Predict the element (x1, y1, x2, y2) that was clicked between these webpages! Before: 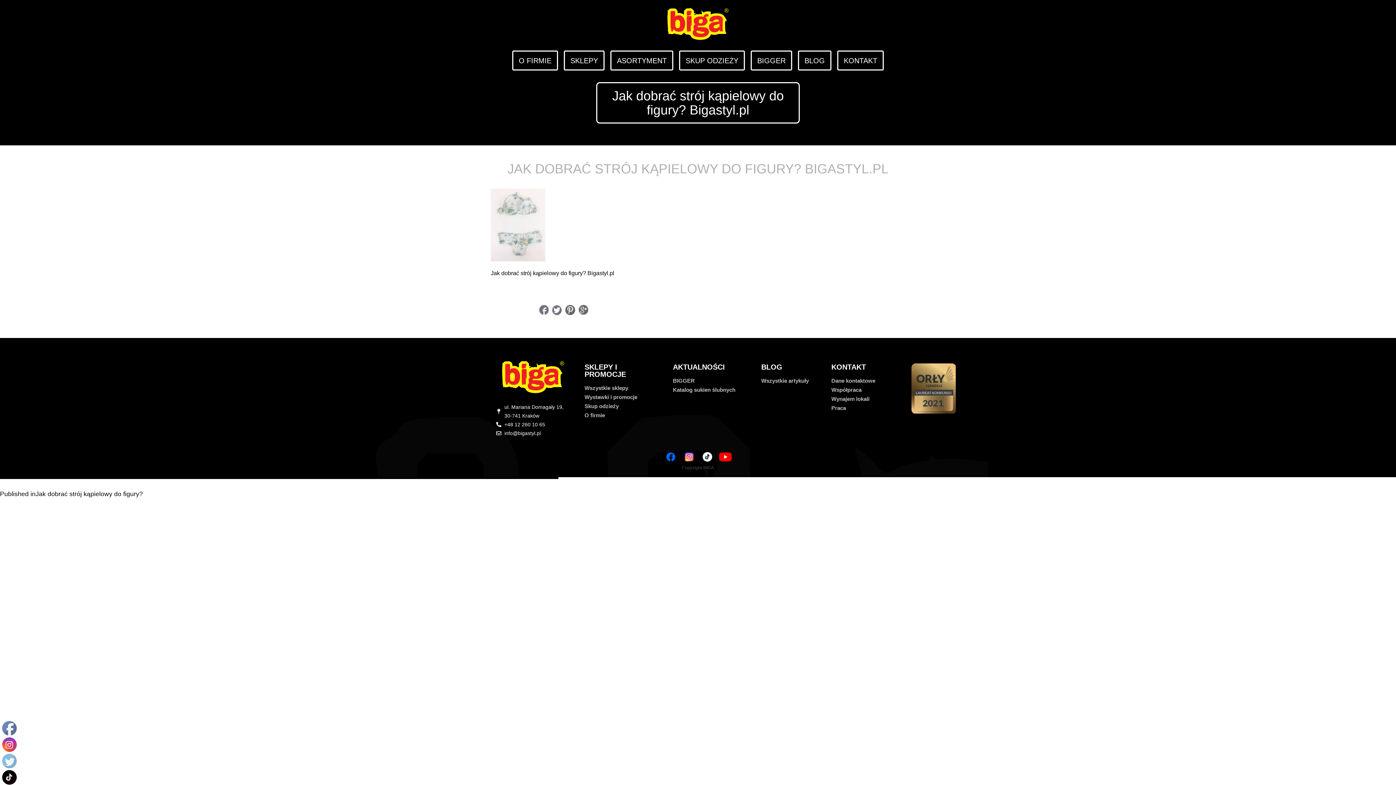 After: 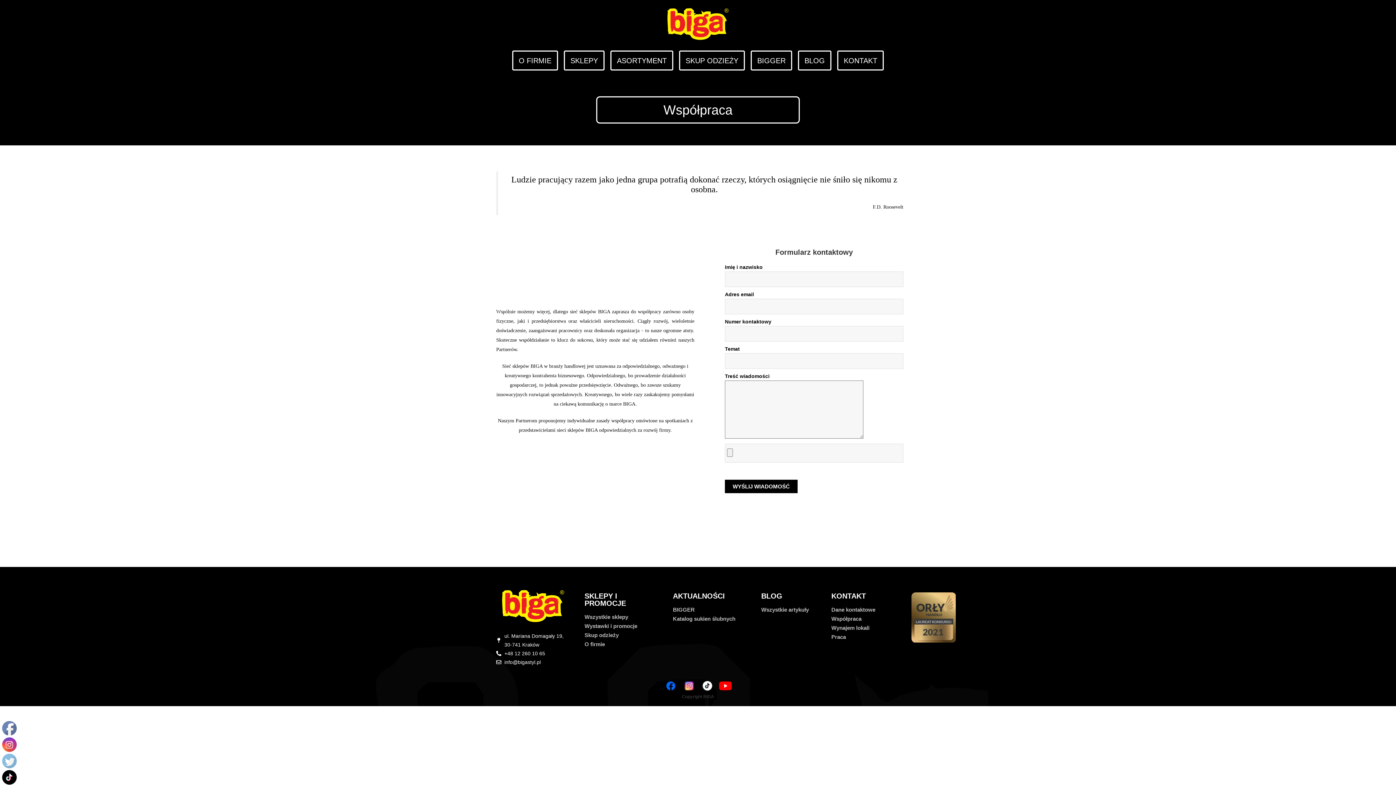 Action: bbox: (831, 386, 861, 393) label: Współpraca